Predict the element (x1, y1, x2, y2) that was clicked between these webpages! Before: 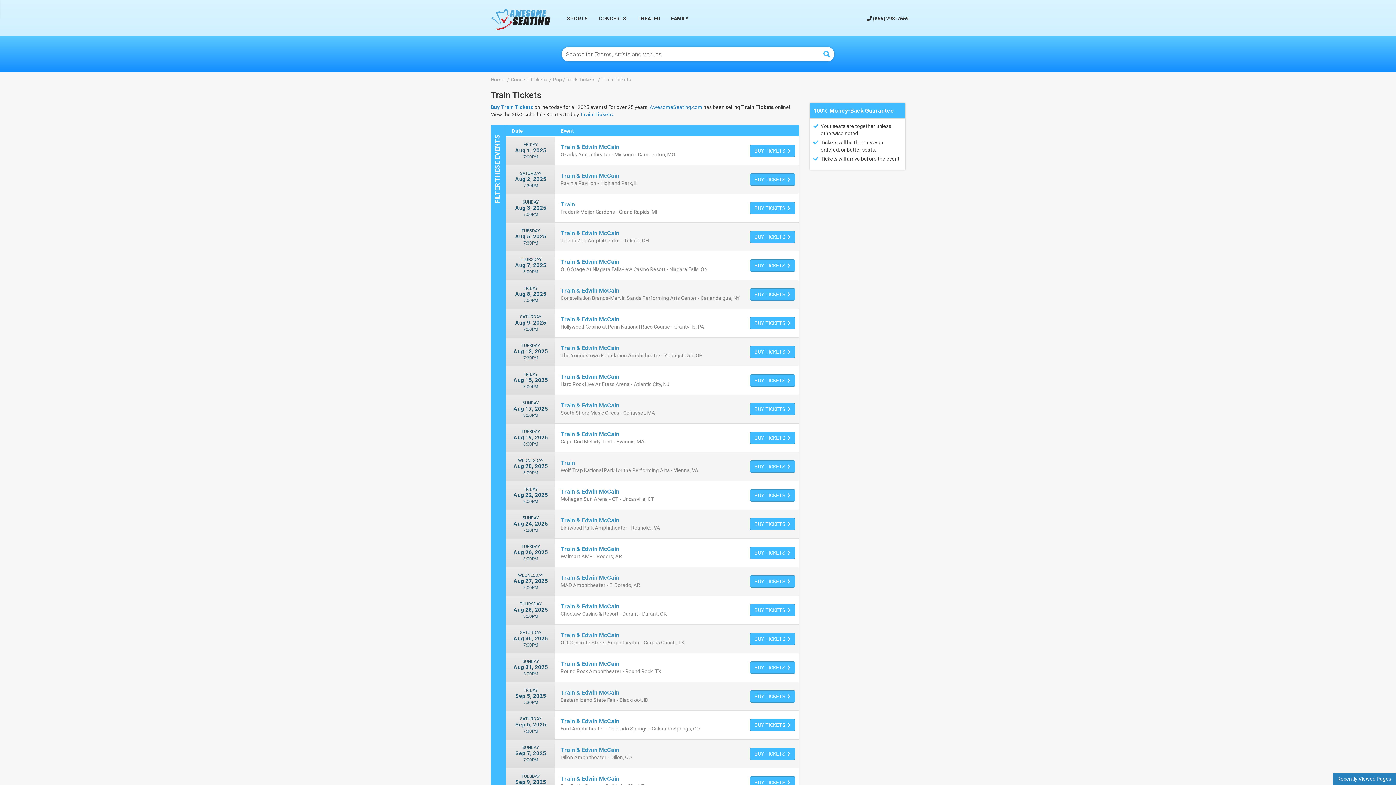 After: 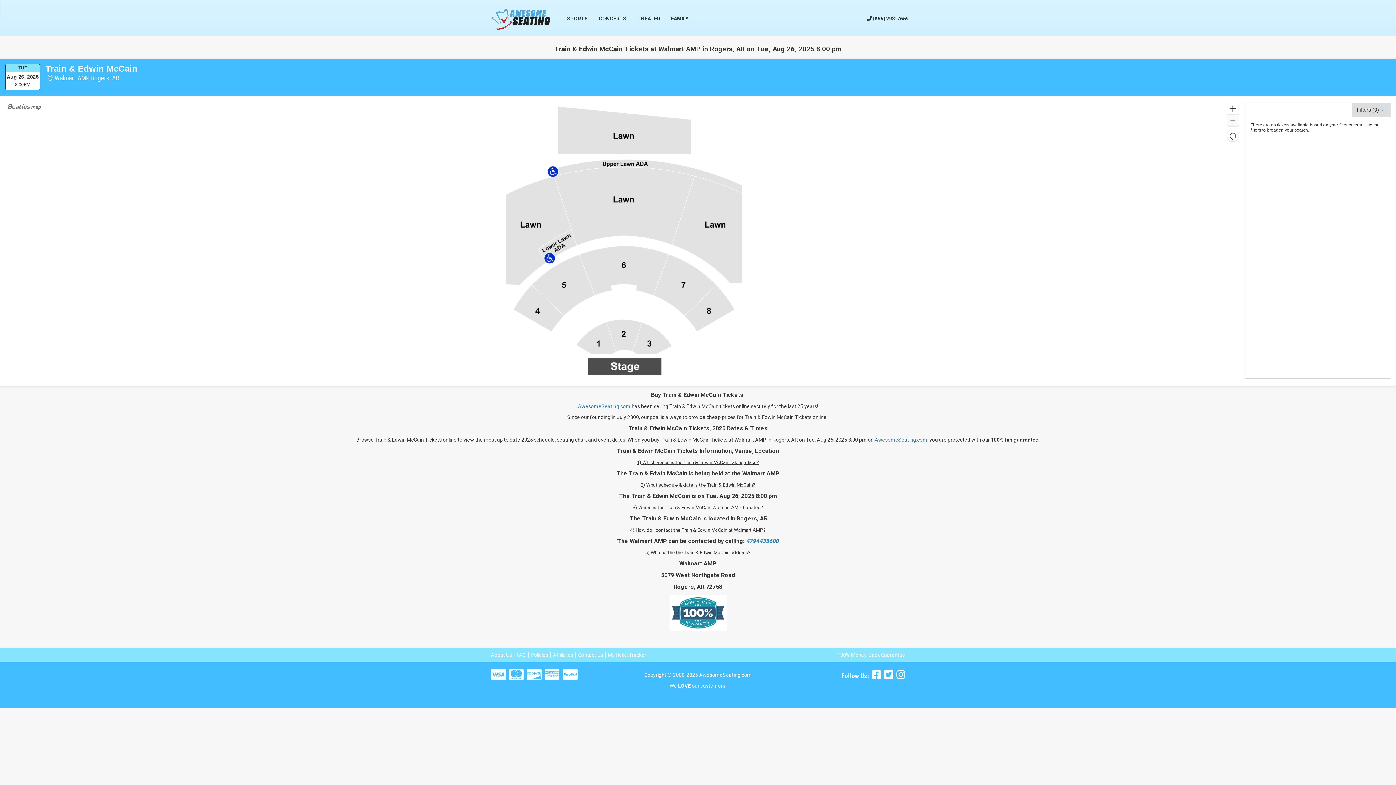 Action: label: Train & Edwin McCain bbox: (555, 545, 619, 552)